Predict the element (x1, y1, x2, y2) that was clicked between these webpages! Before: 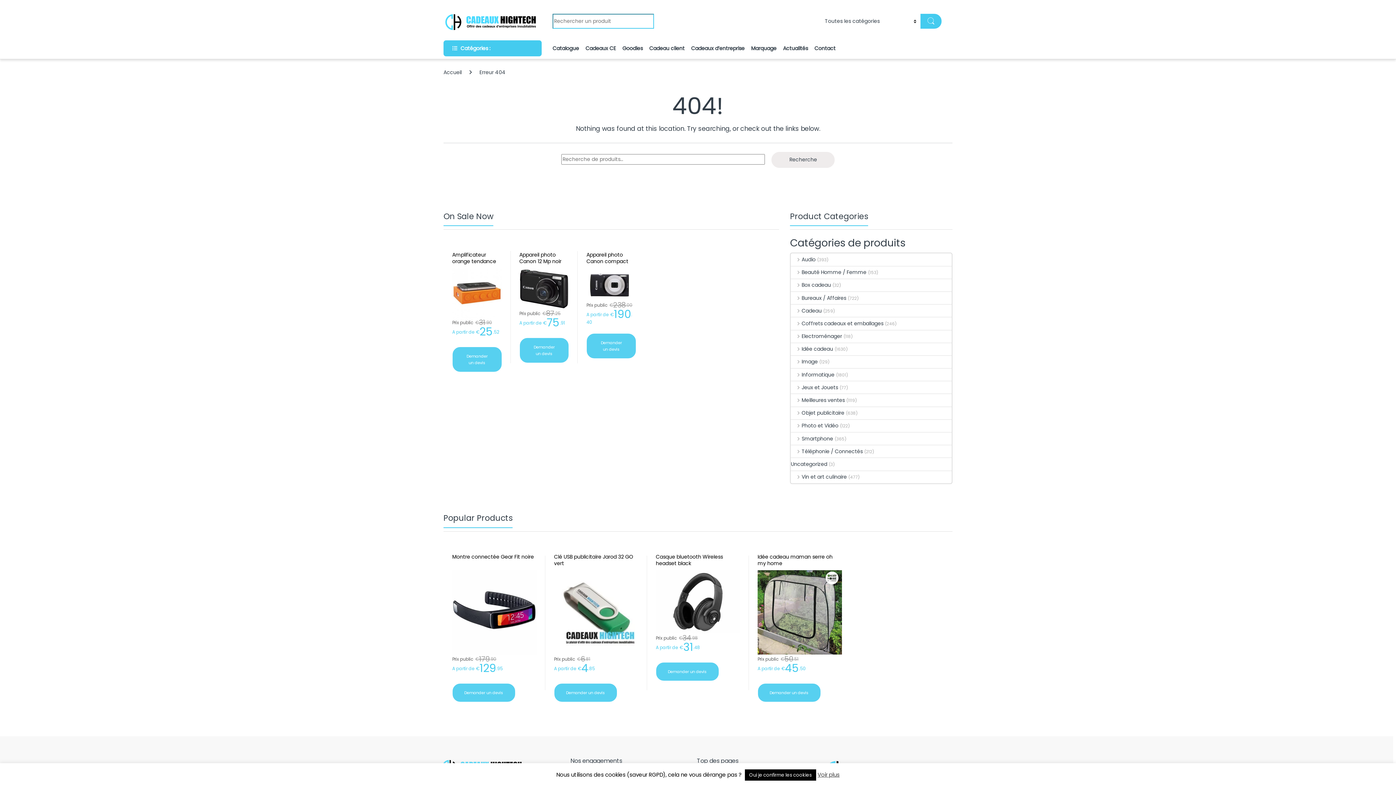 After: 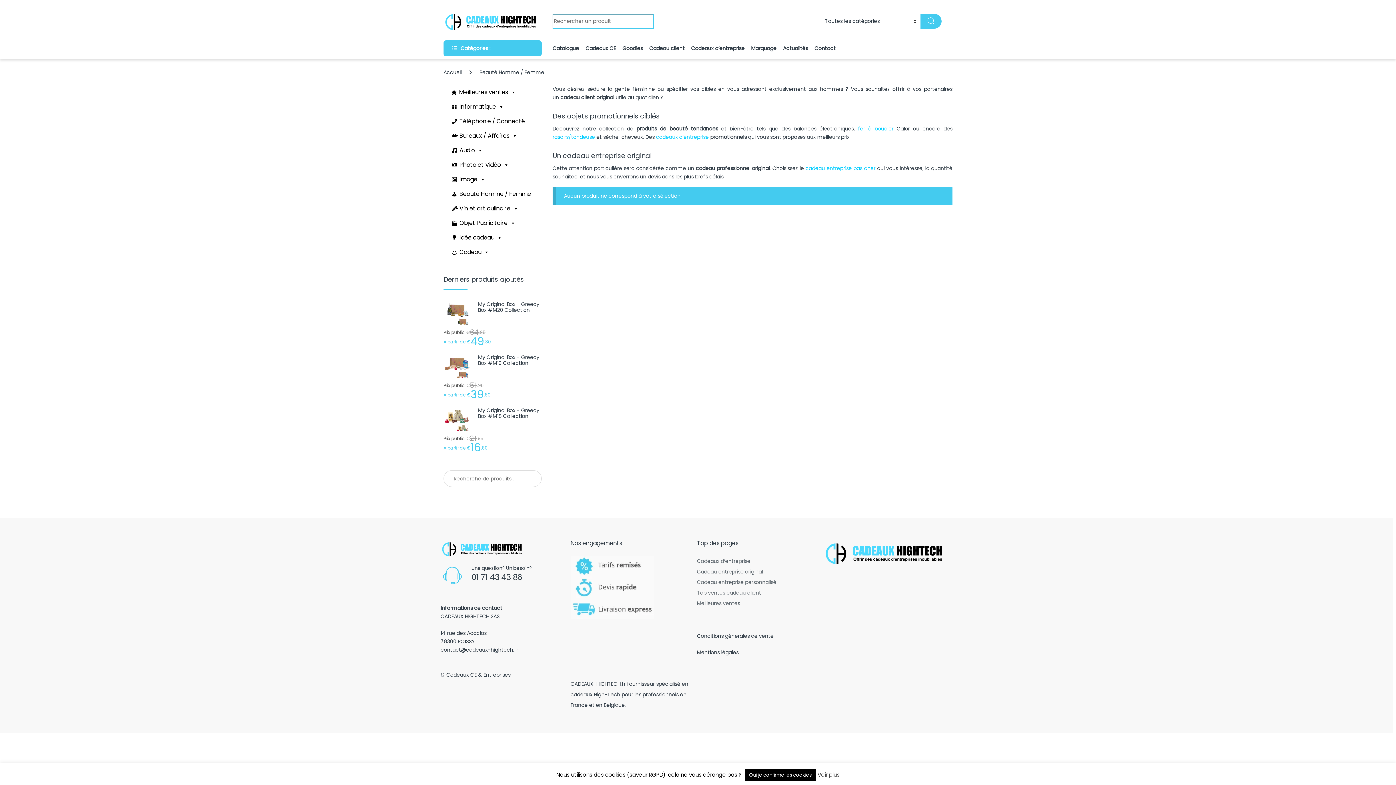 Action: label: Beauté Homme / Femme bbox: (791, 266, 866, 278)